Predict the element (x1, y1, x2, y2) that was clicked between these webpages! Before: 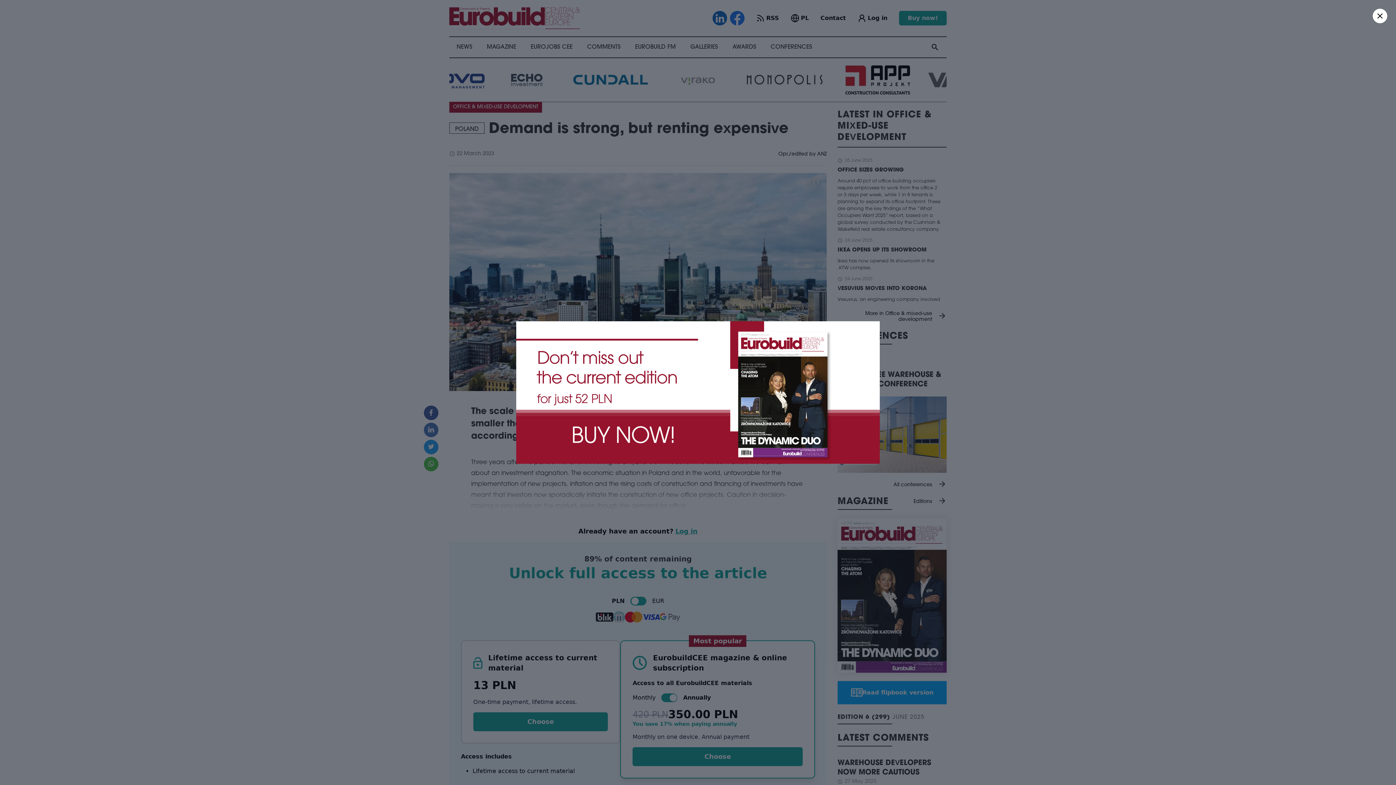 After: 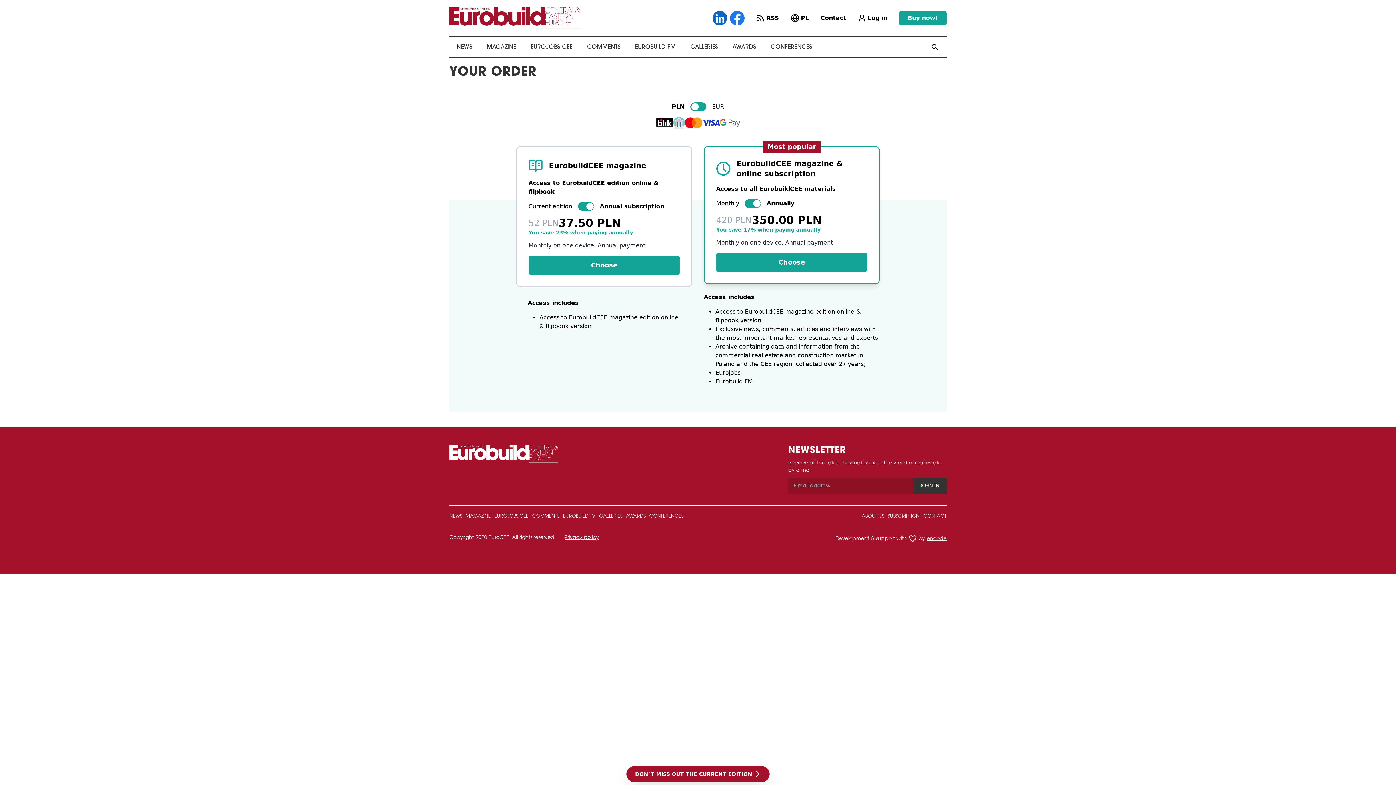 Action: bbox: (516, 321, 880, 463)